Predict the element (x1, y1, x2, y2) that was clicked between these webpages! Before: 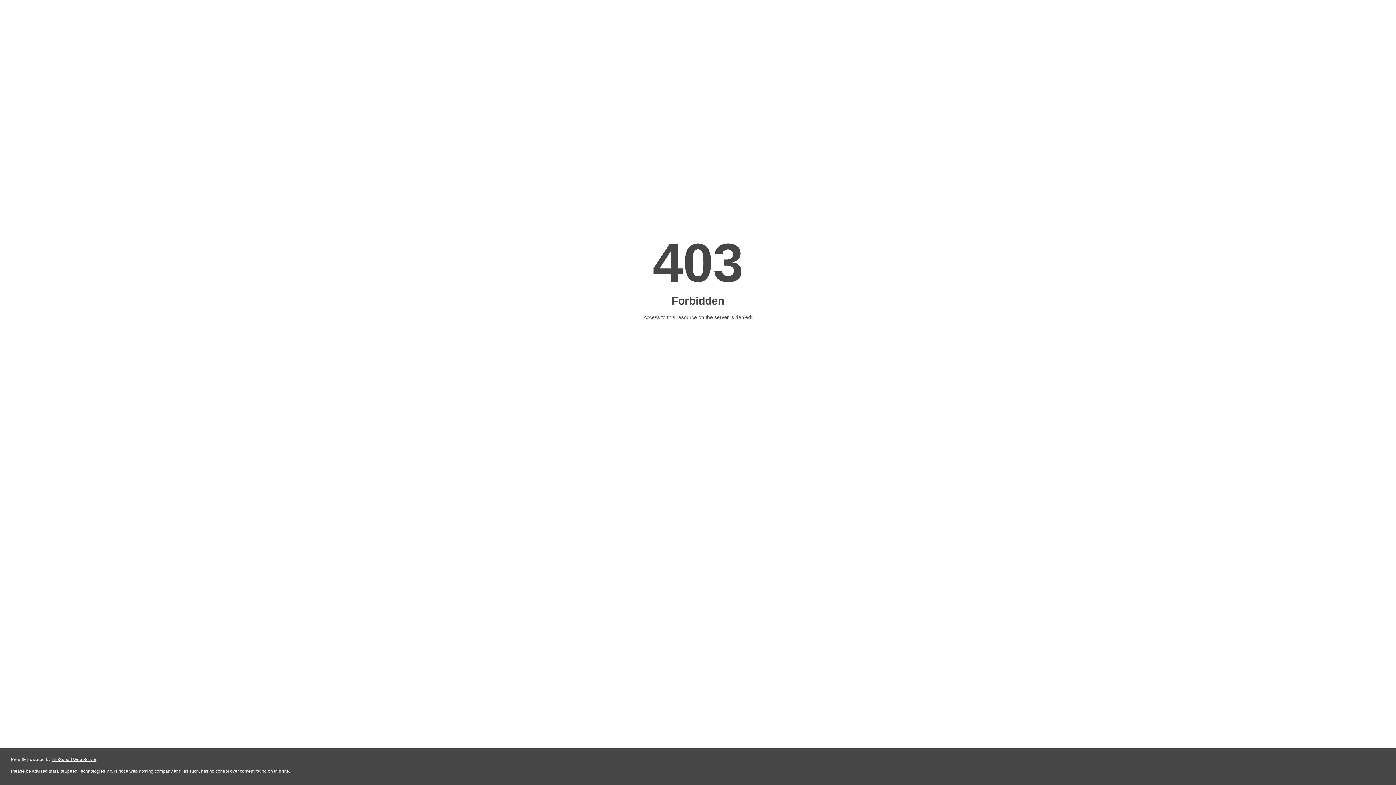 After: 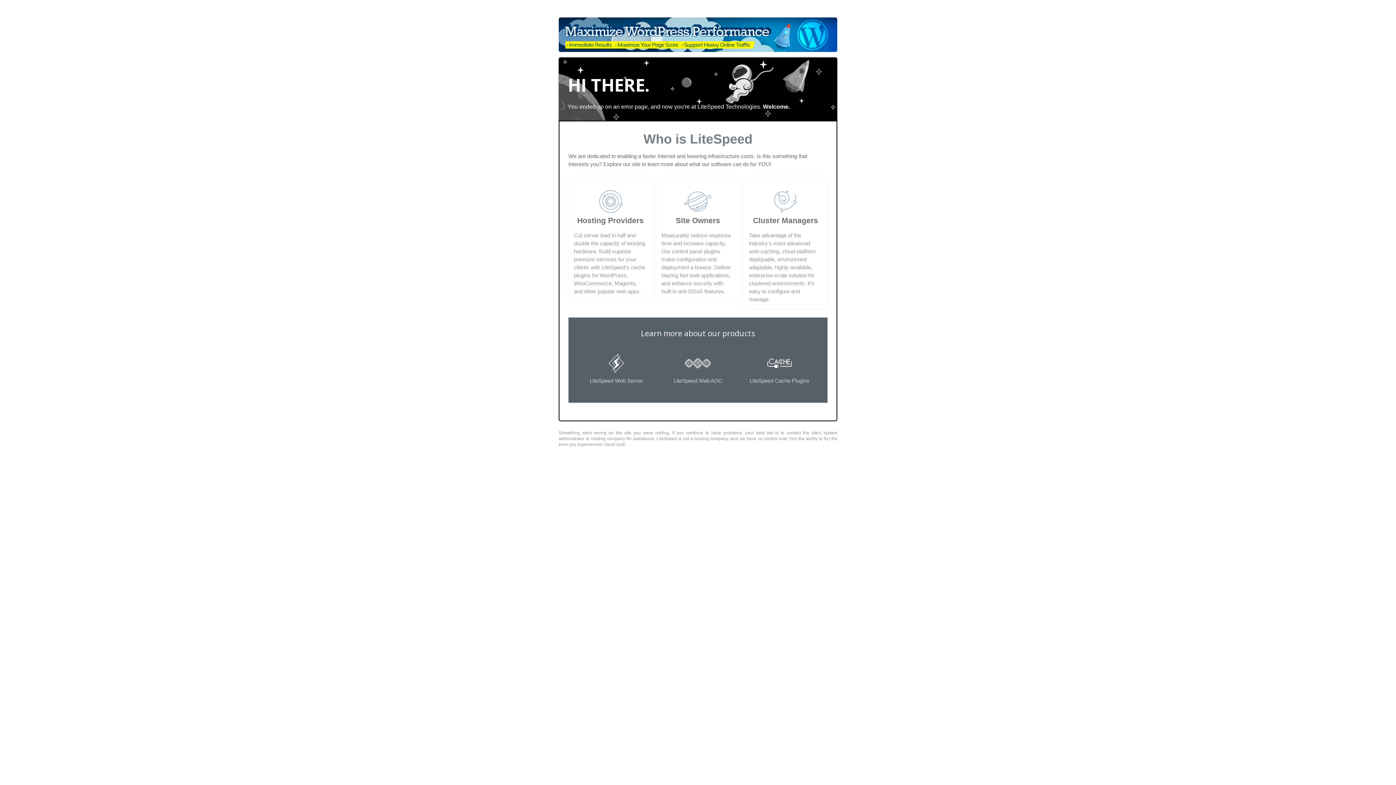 Action: bbox: (51, 757, 96, 762) label: LiteSpeed Web Server